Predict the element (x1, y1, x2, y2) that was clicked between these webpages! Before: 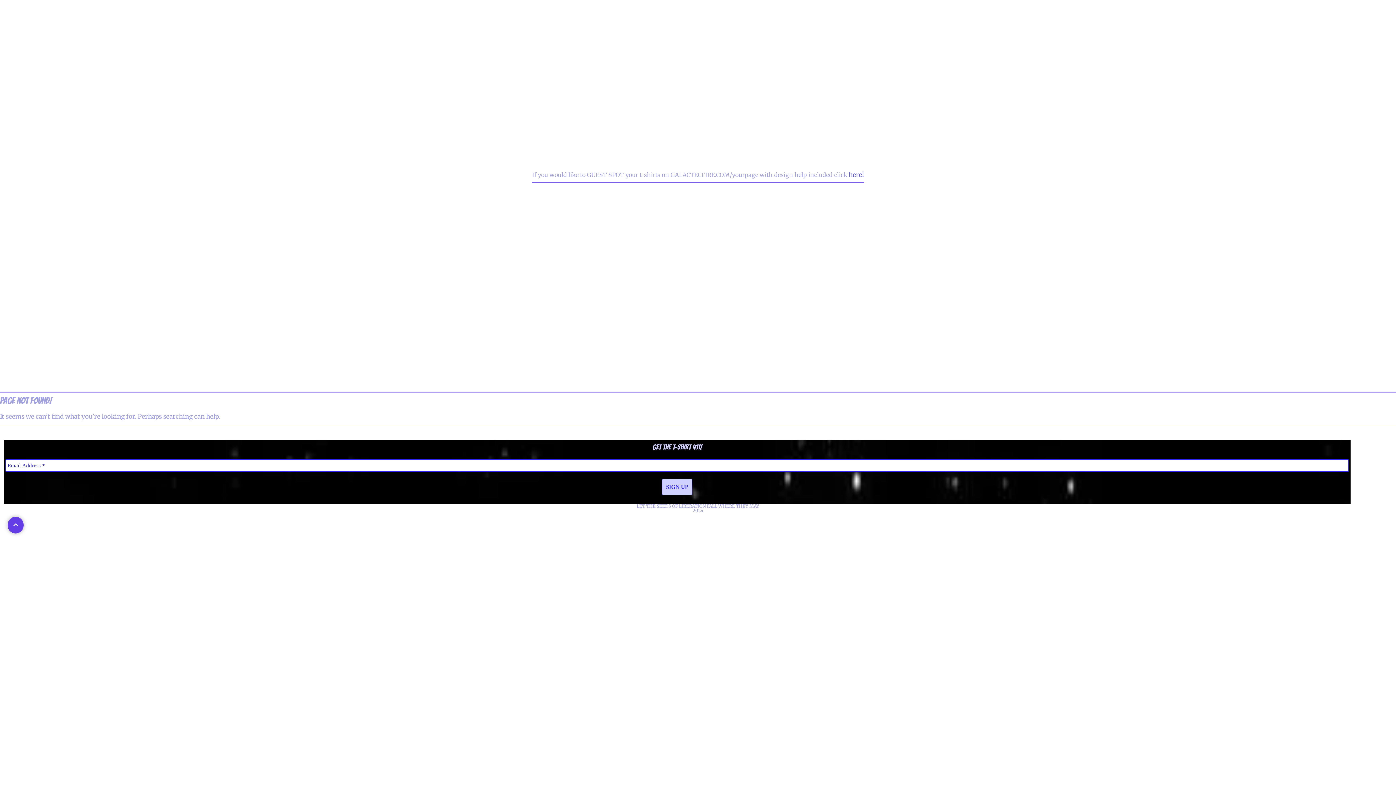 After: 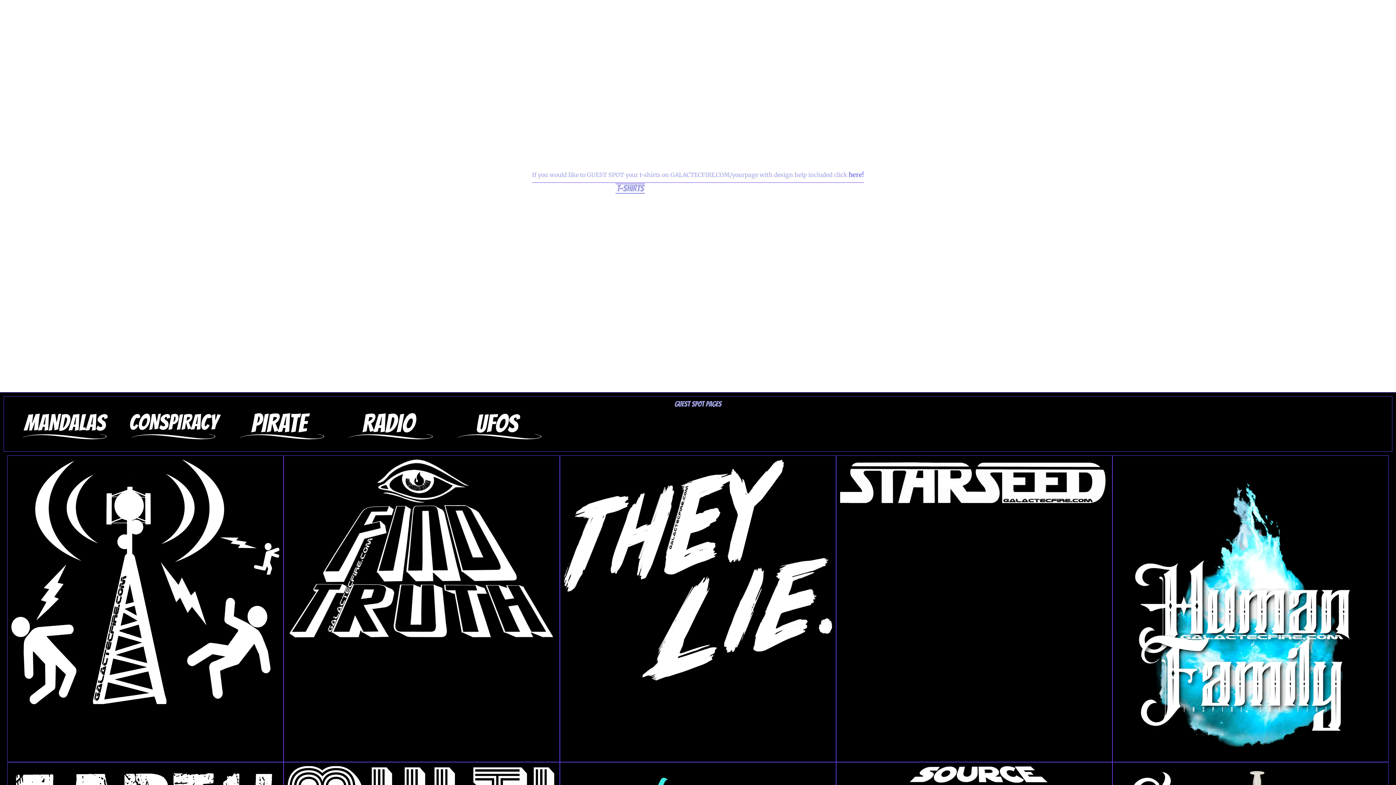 Action: bbox: (630, 159, 766, 170) label: WELCOME TO GALACTEC FIRE T-SHIRTS!